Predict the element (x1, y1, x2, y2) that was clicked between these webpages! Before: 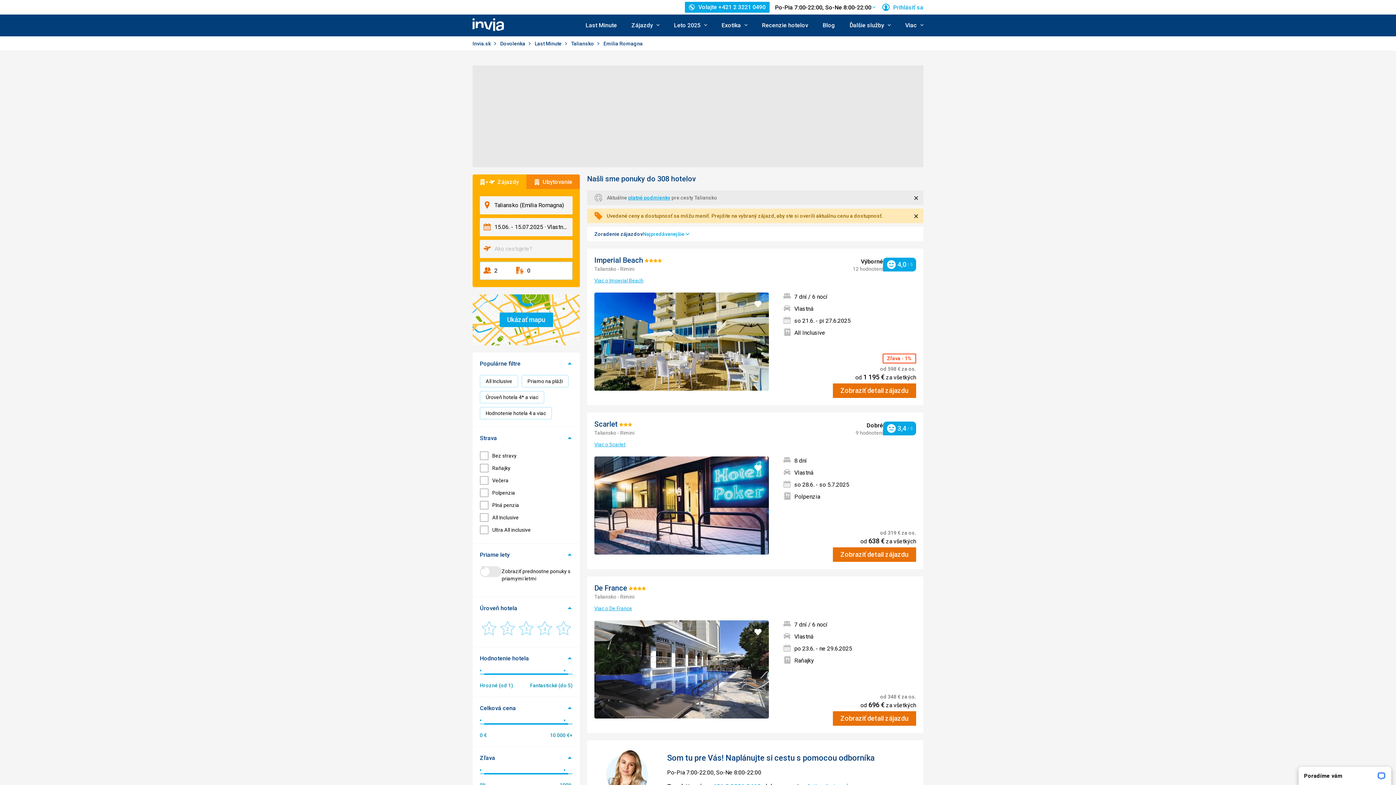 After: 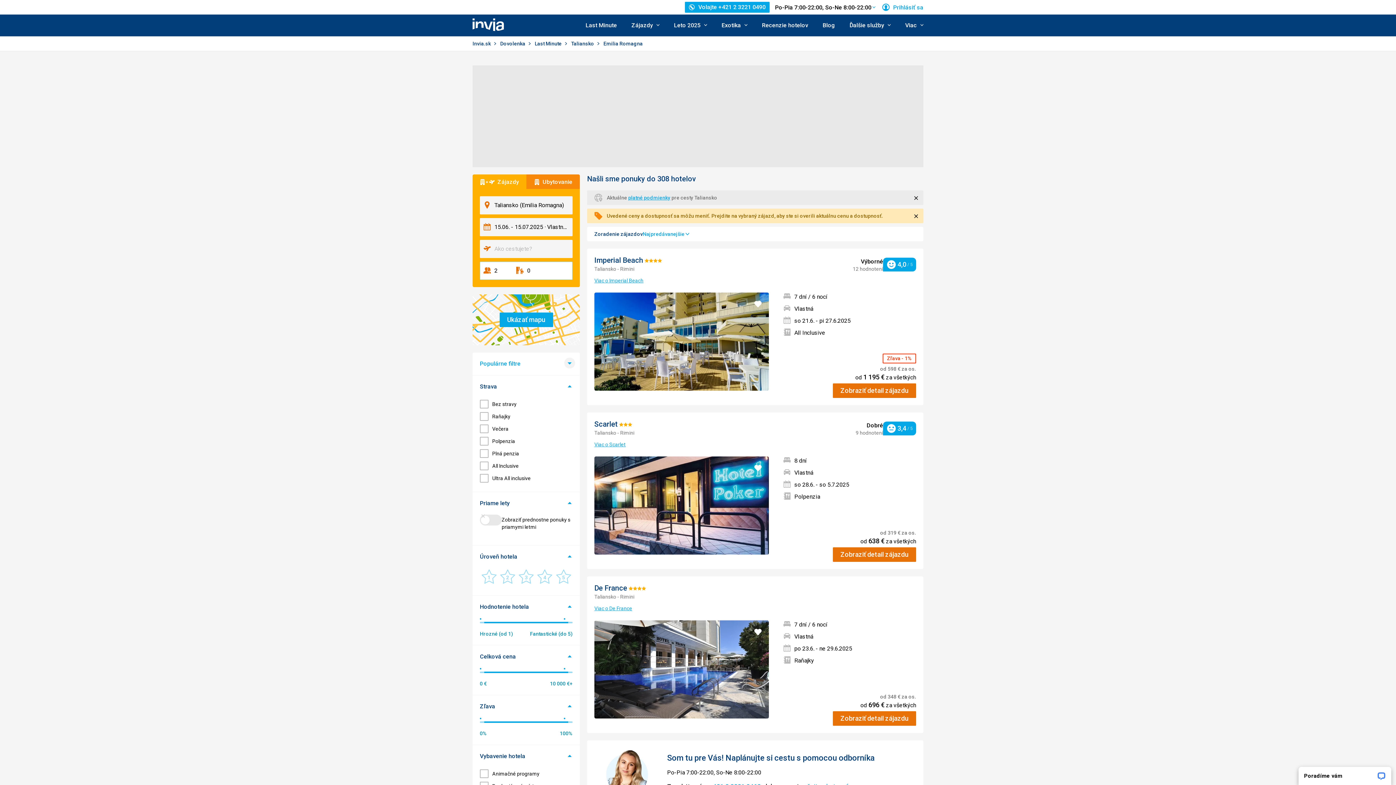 Action: bbox: (472, 352, 580, 375) label: Populárne filtre